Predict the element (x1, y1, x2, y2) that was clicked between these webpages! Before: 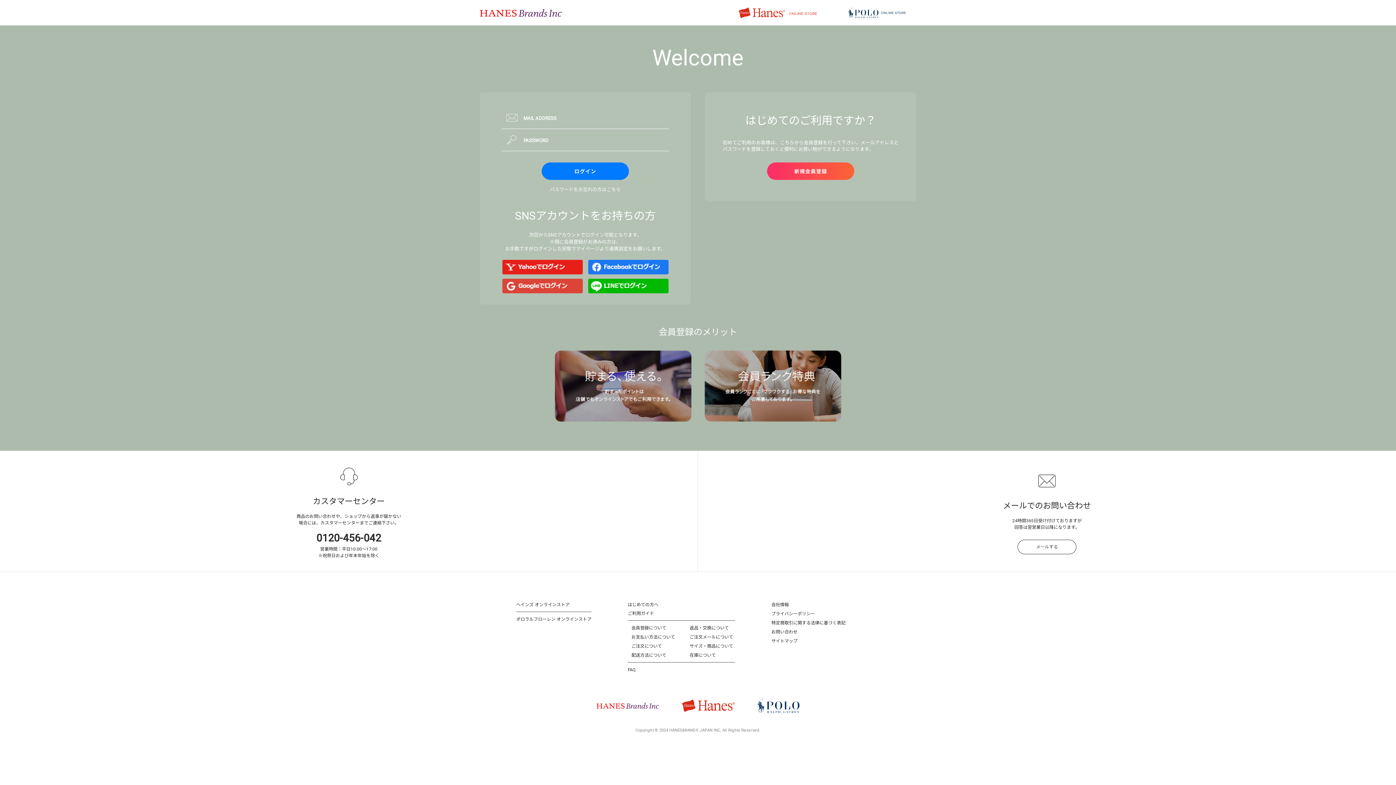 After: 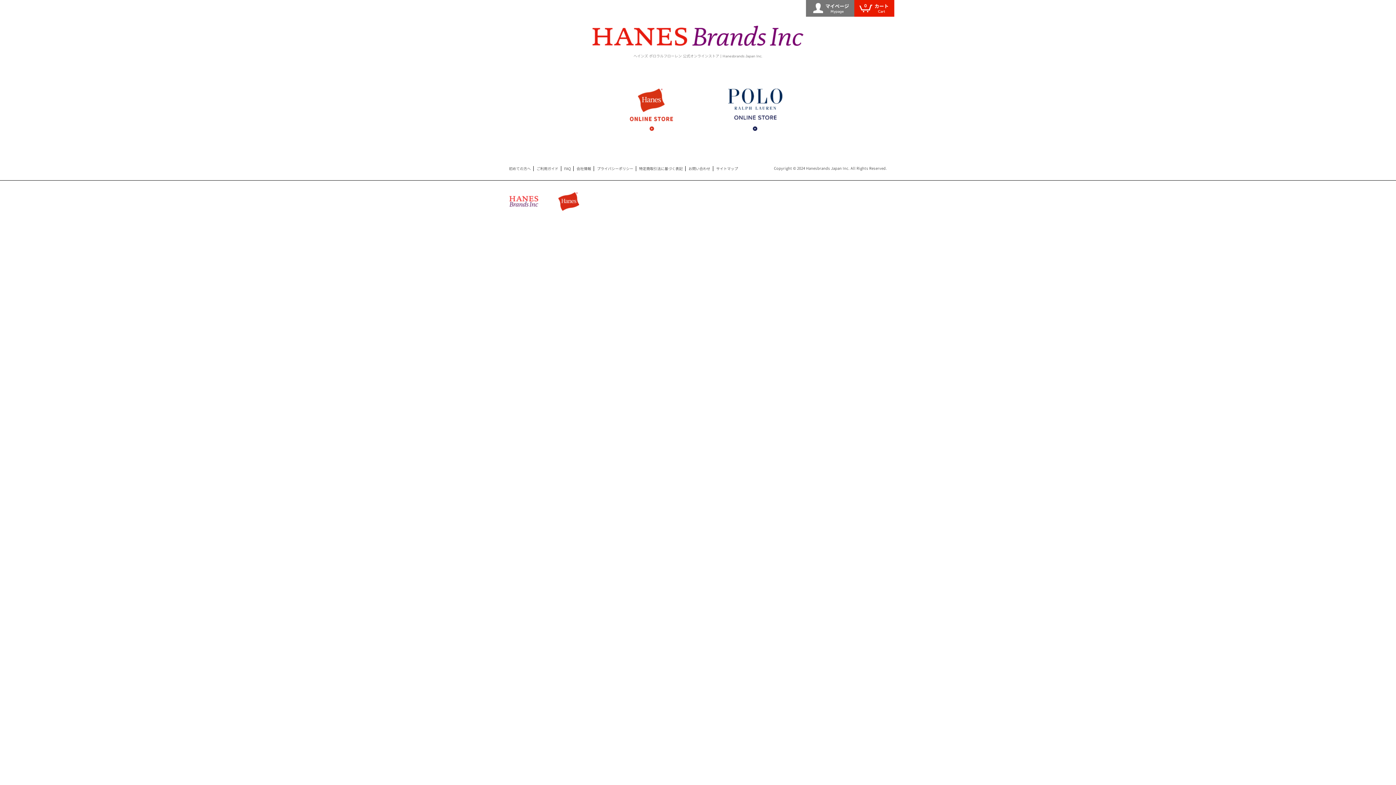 Action: bbox: (596, 703, 659, 708)